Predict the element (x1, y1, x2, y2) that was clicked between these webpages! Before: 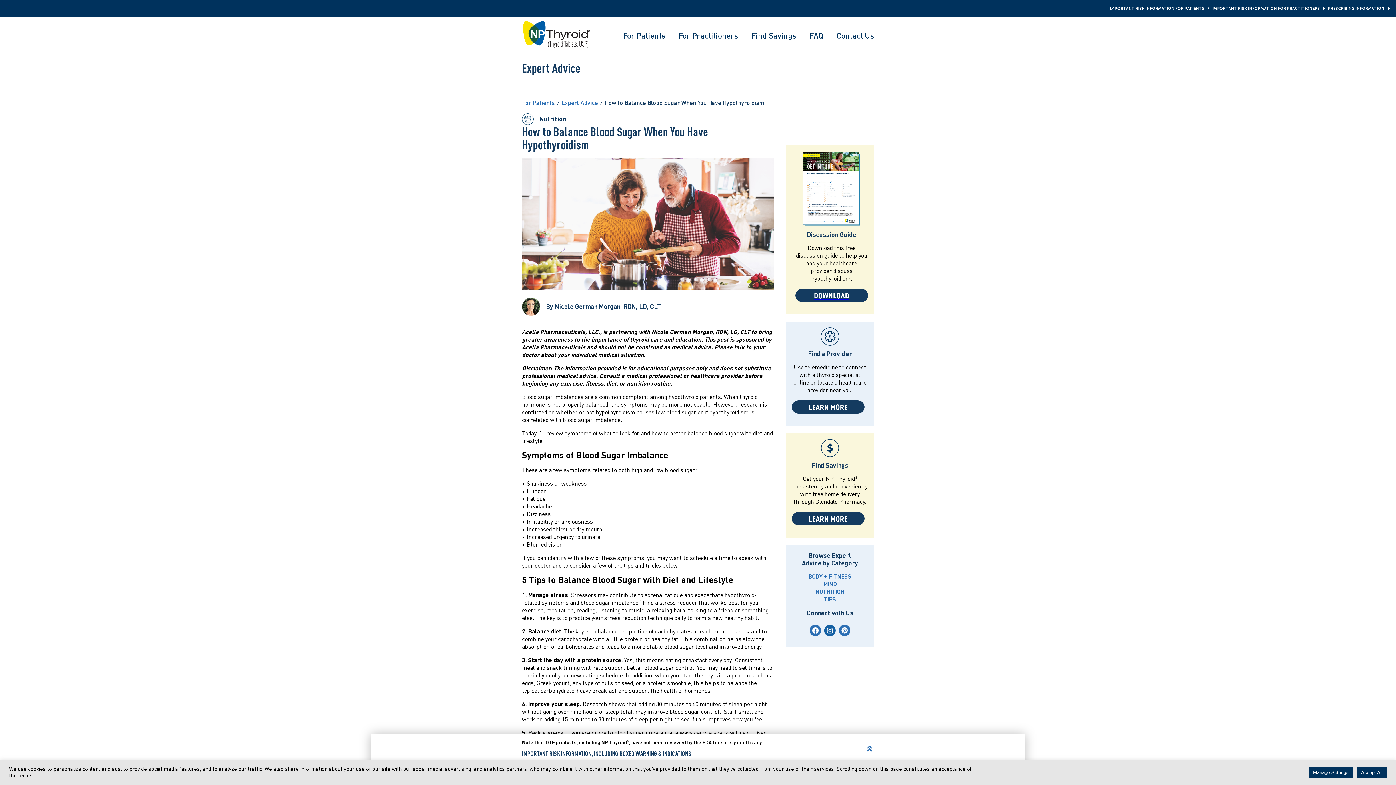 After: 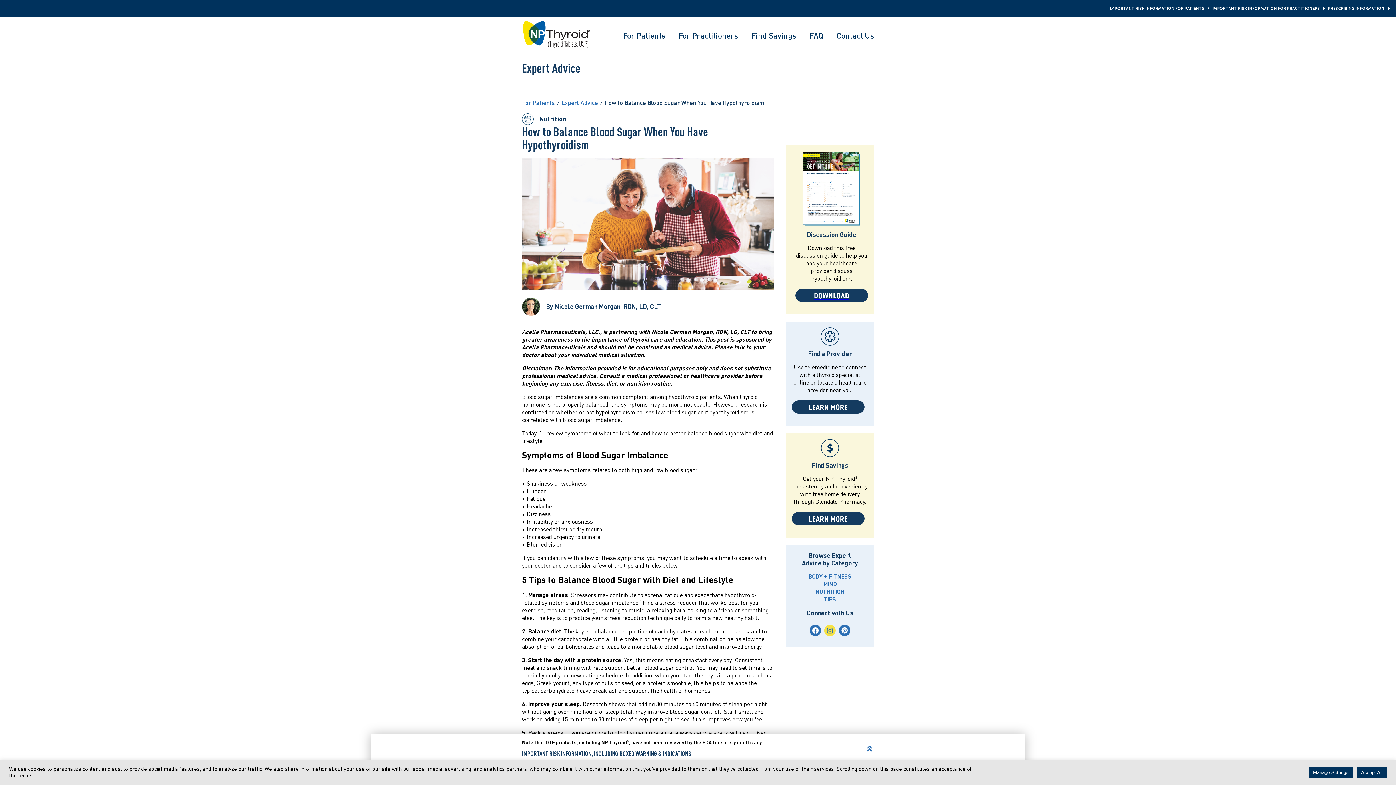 Action: bbox: (822, 623, 837, 641)